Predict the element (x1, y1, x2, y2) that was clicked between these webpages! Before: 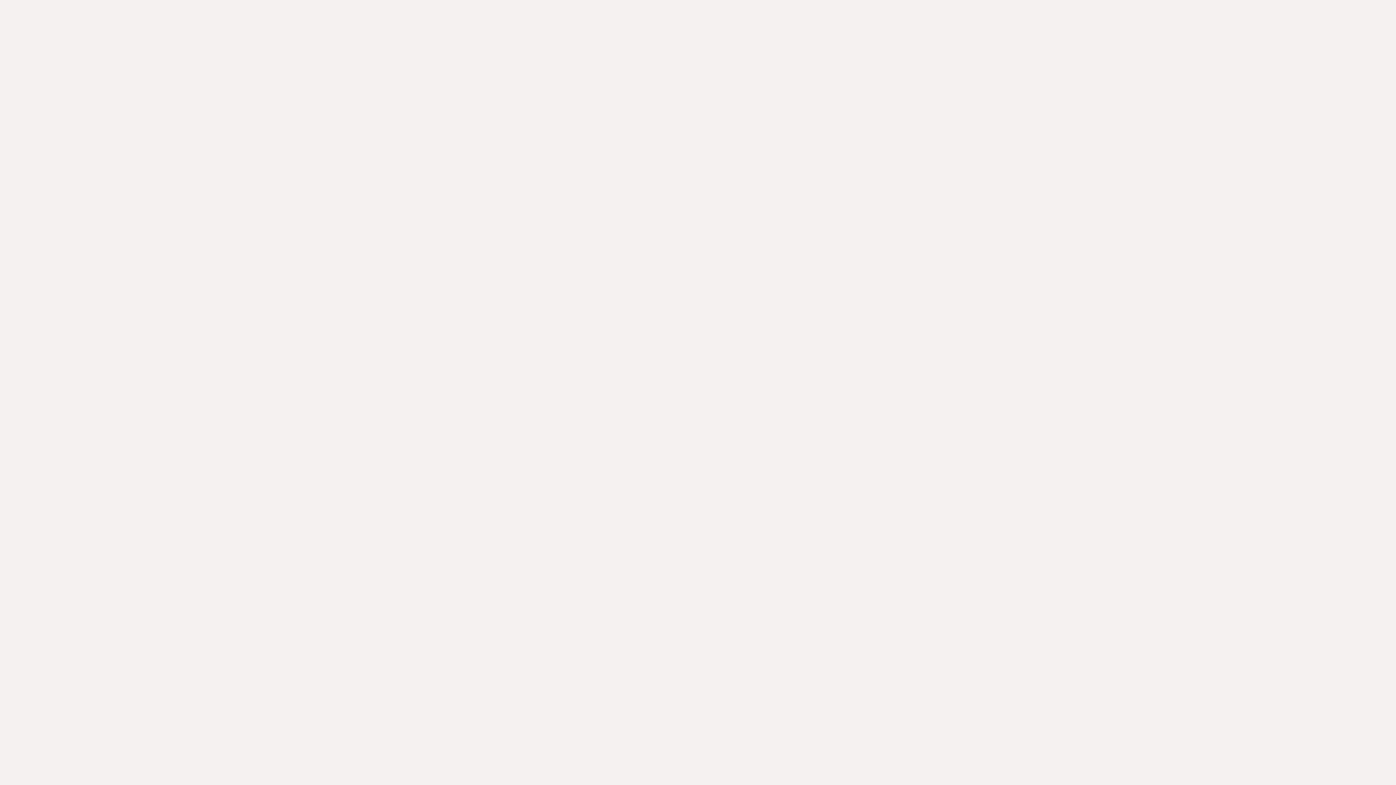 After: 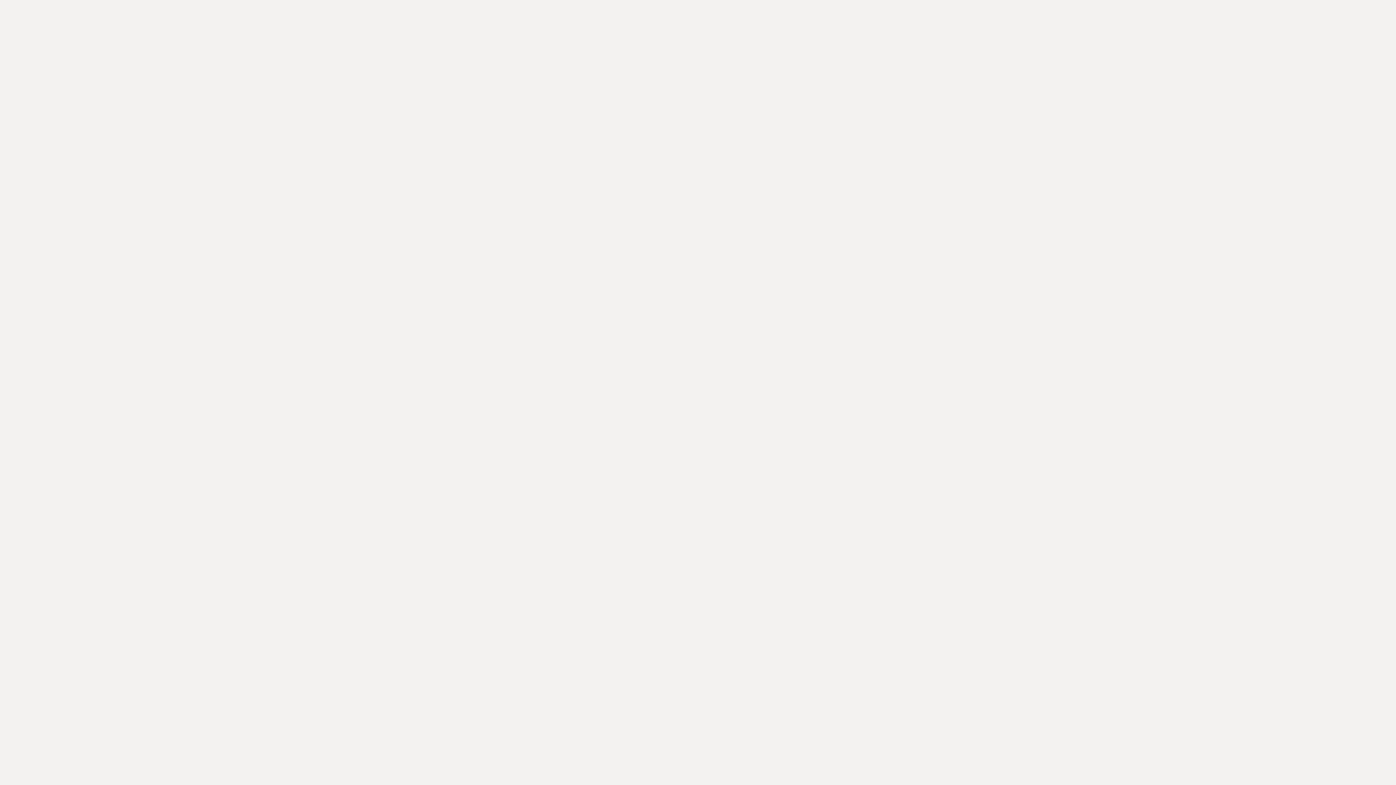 Action: bbox: (1357, 749, 1385, 774) label: Tilbake til toppen